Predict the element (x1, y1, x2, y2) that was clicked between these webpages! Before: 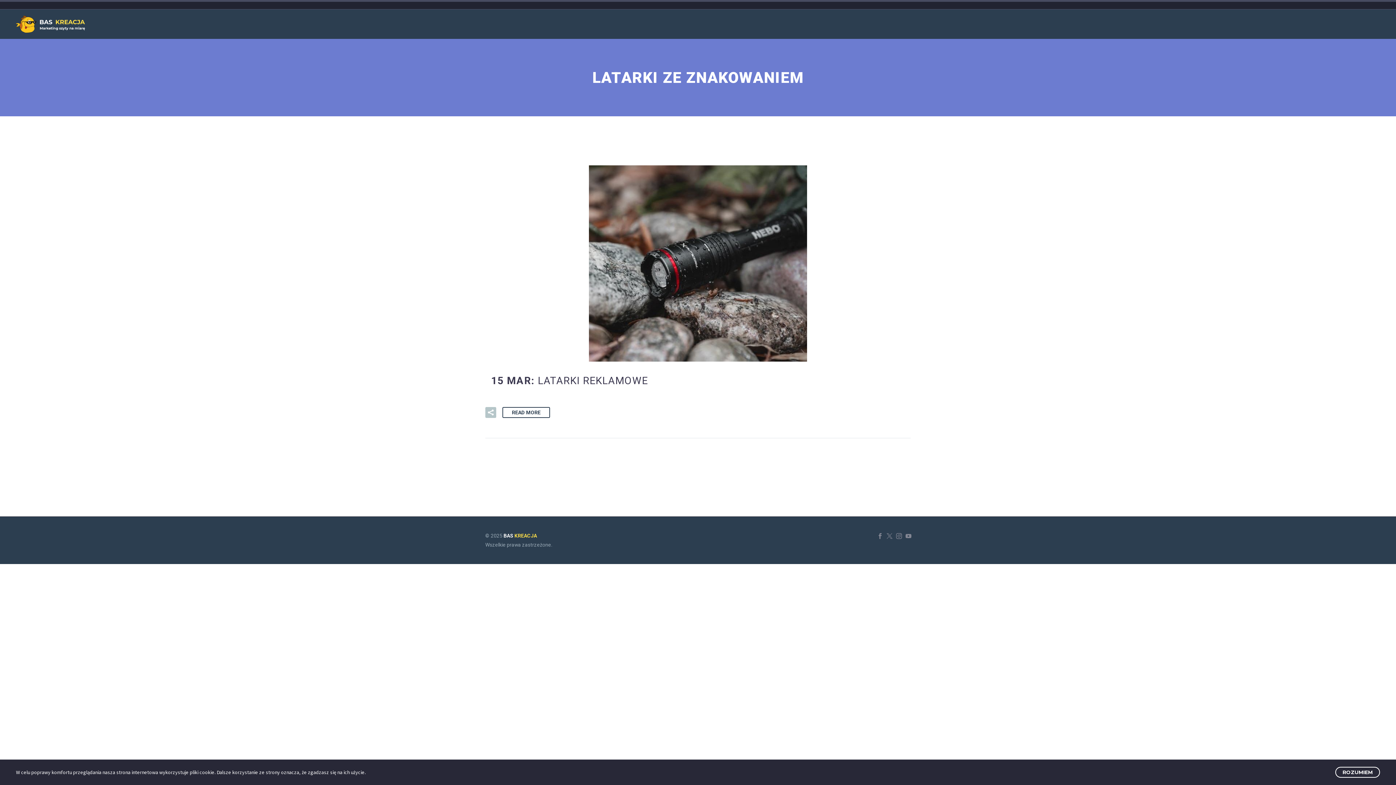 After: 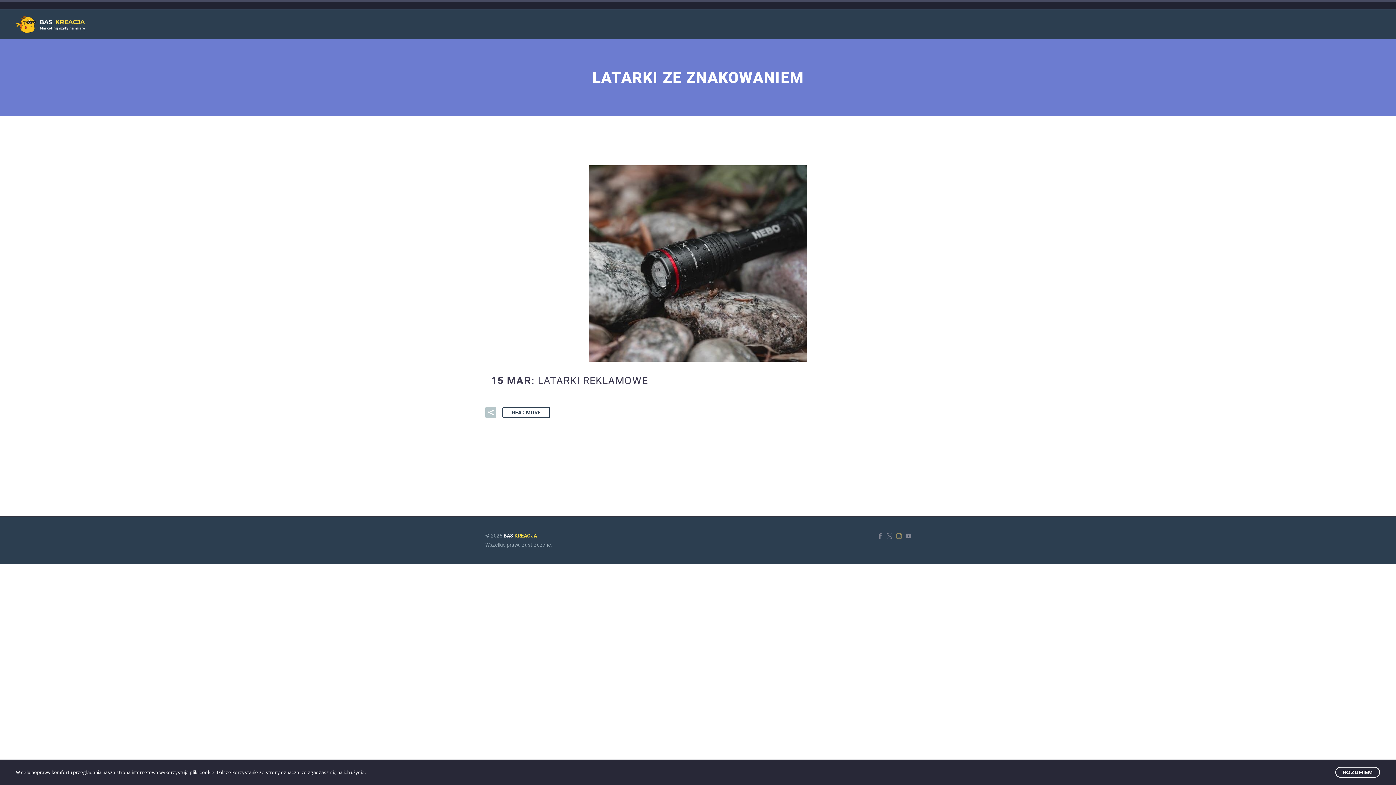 Action: bbox: (896, 533, 902, 539)